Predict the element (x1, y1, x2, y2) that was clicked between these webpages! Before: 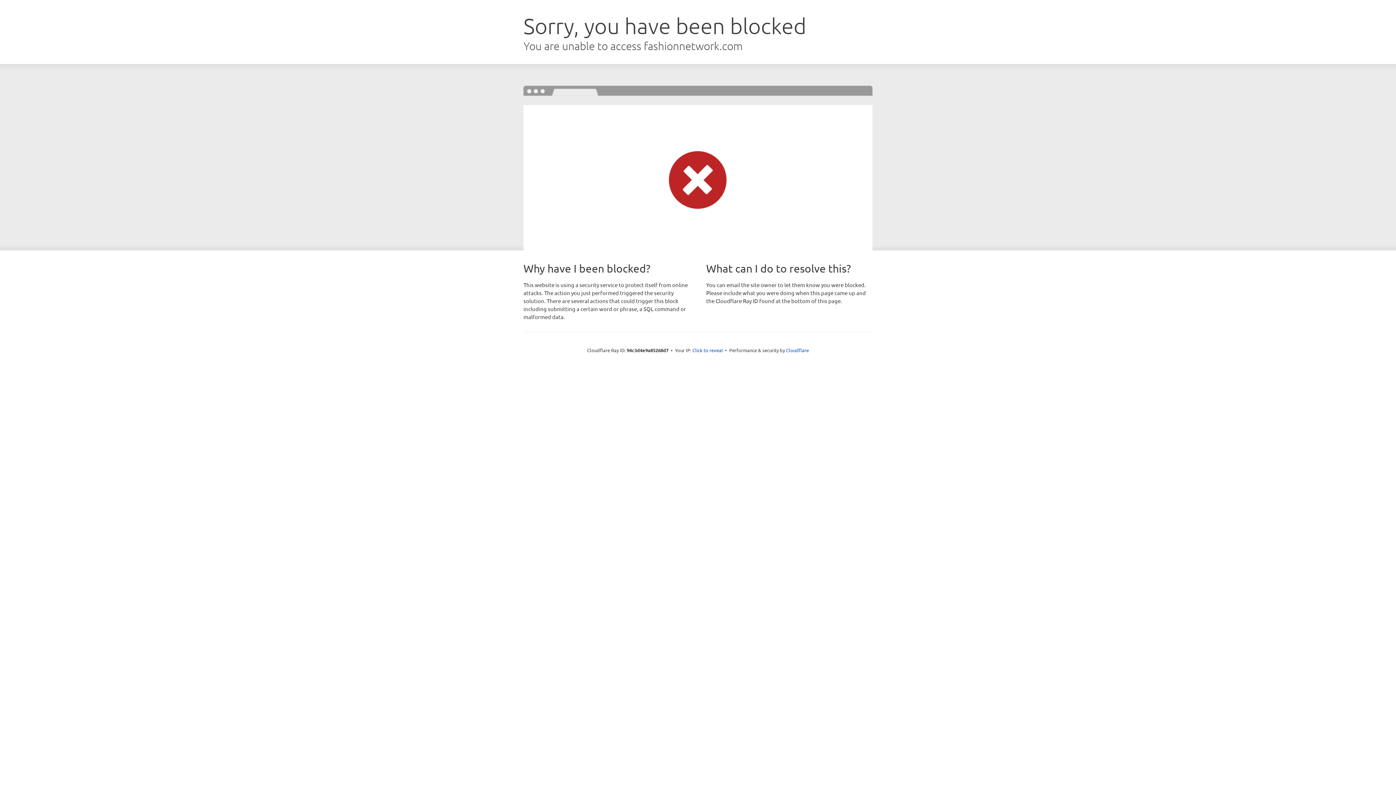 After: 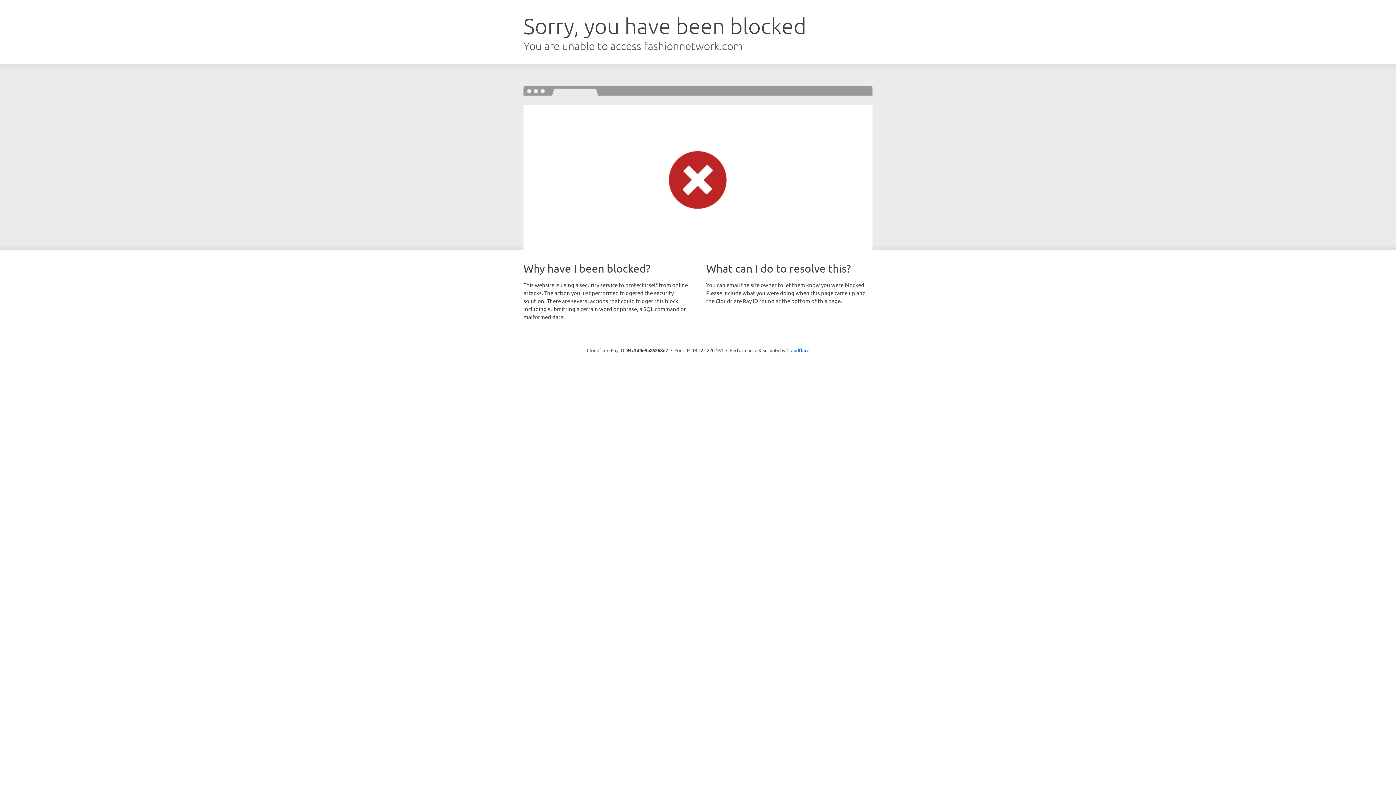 Action: bbox: (692, 346, 723, 353) label: Click to reveal